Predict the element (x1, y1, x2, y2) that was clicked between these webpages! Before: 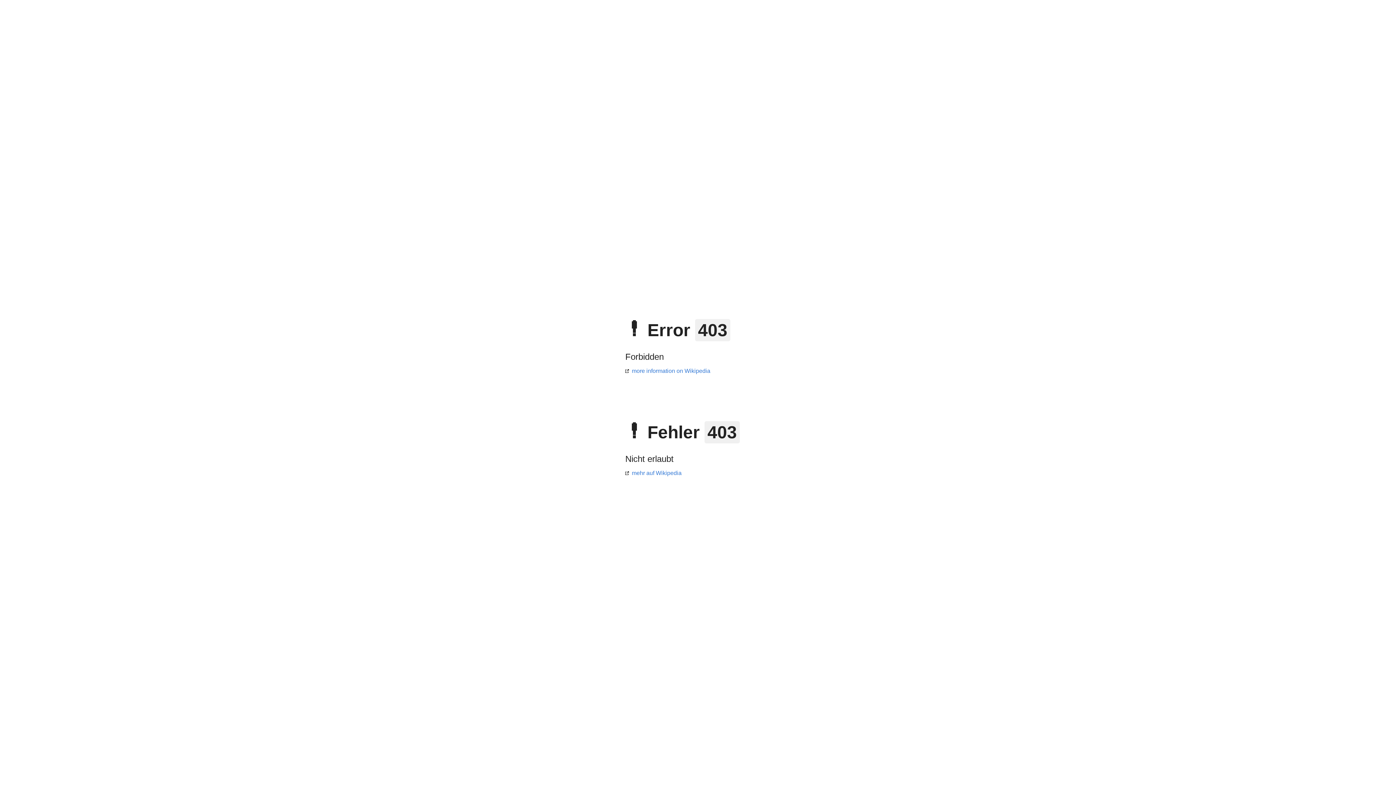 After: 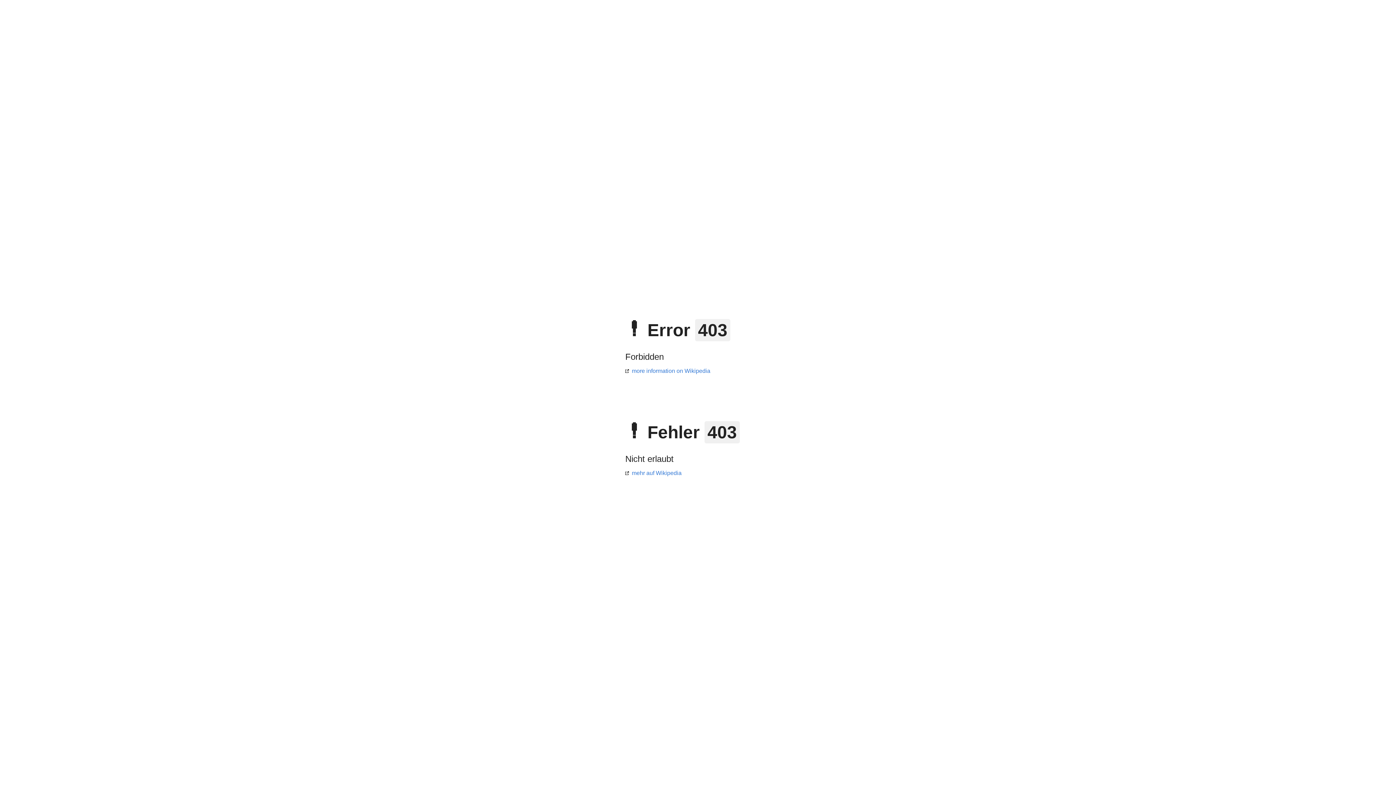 Action: bbox: (625, 470, 681, 476) label: mehr auf Wikipedia